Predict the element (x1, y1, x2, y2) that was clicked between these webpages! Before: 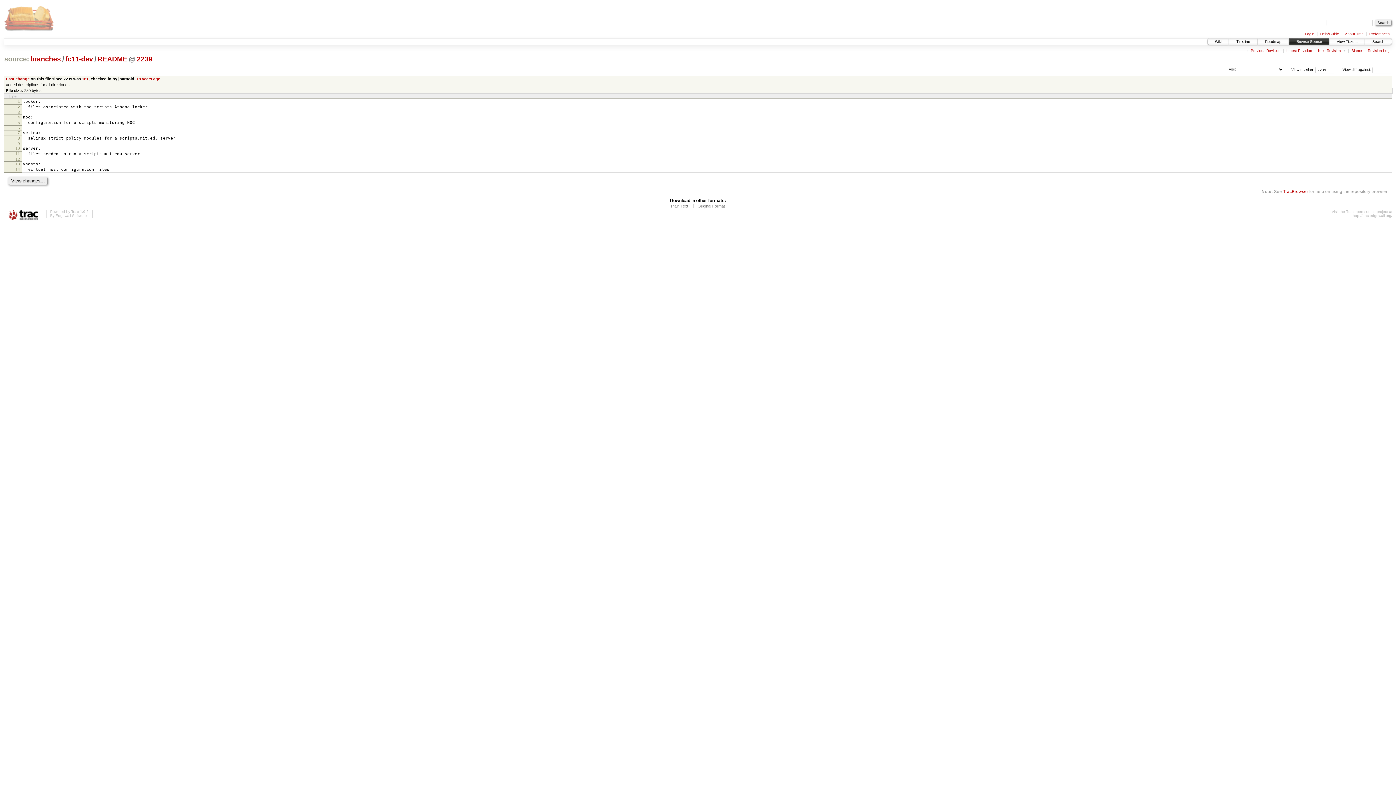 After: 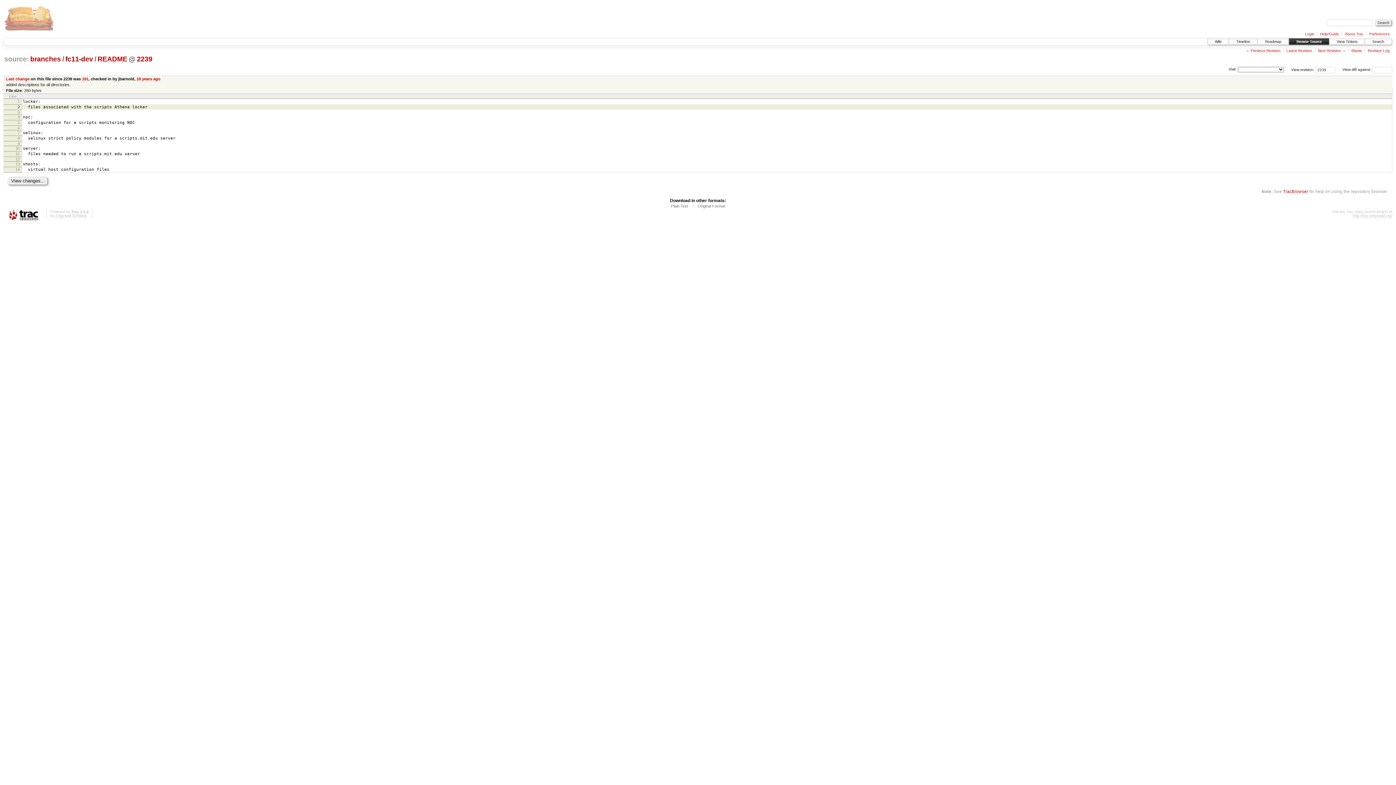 Action: bbox: (17, 104, 19, 108) label: 2